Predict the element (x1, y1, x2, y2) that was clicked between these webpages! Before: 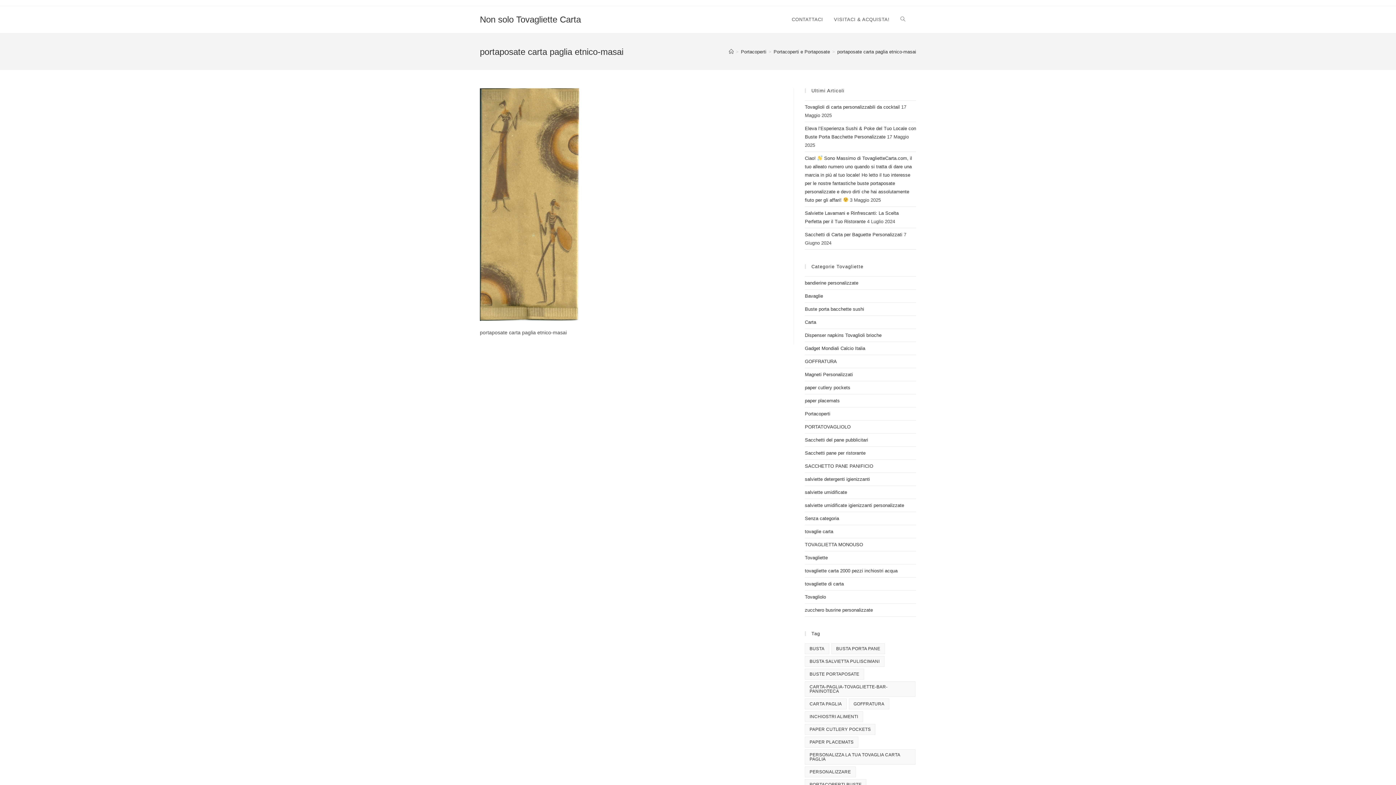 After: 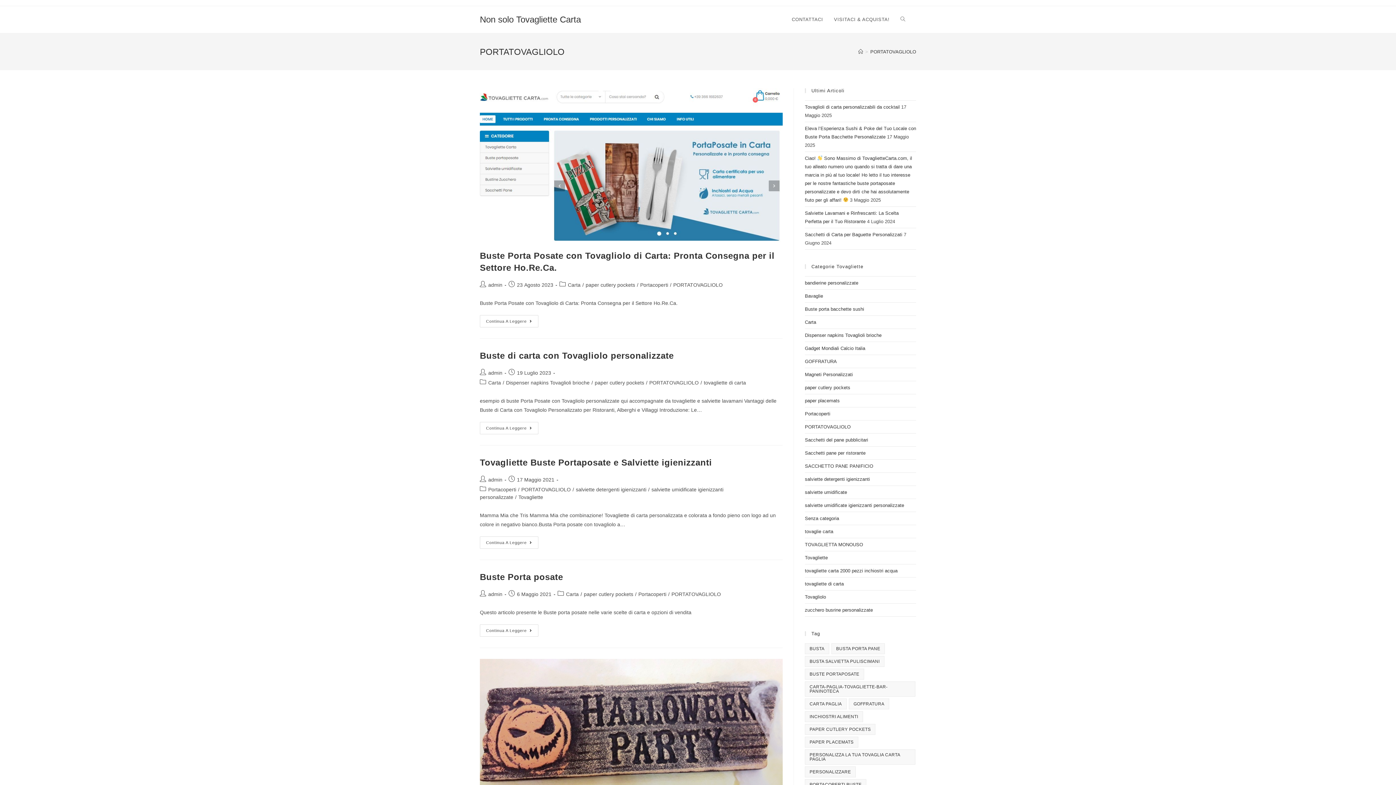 Action: bbox: (805, 424, 850, 429) label: PORTATOVAGLIOLO